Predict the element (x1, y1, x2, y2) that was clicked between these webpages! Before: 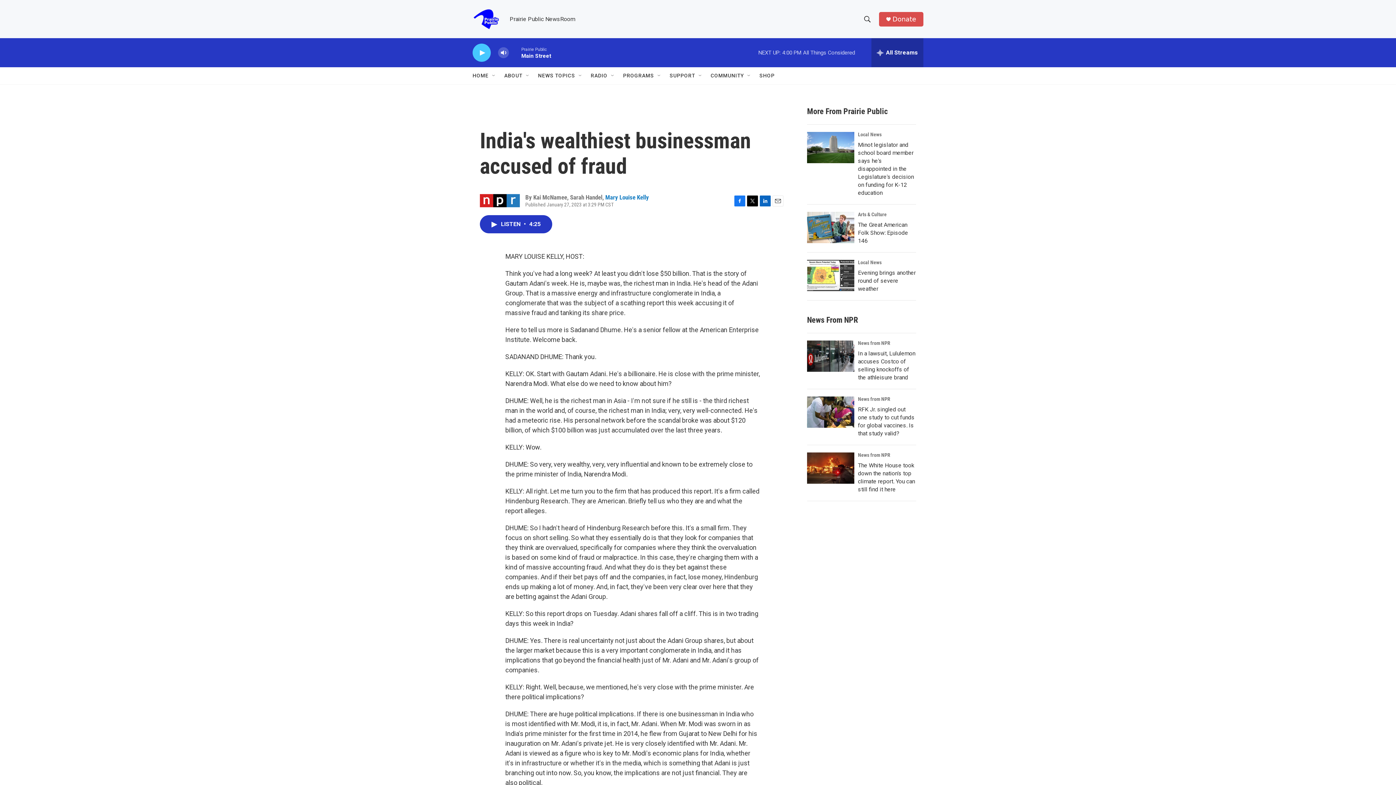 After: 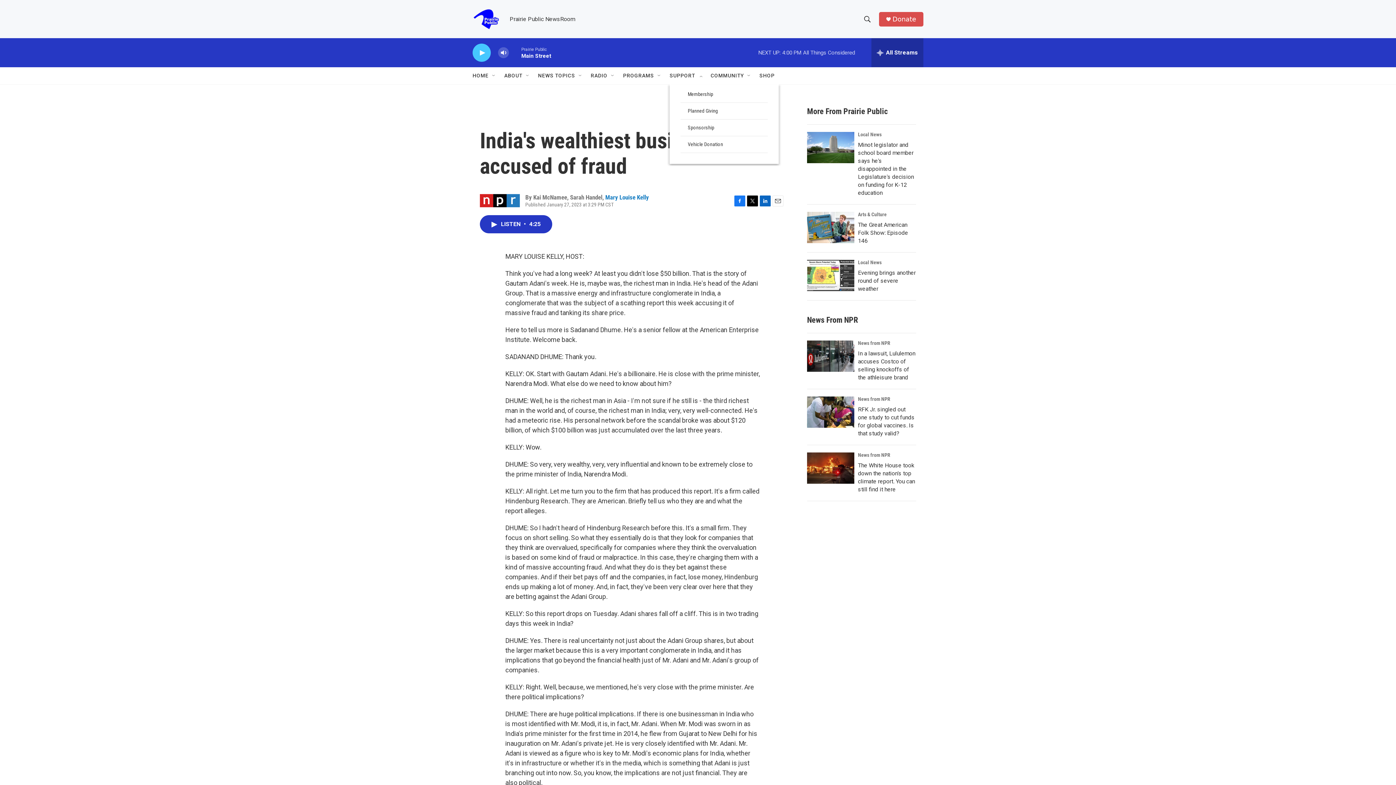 Action: bbox: (669, 67, 695, 84) label: SUPPORT